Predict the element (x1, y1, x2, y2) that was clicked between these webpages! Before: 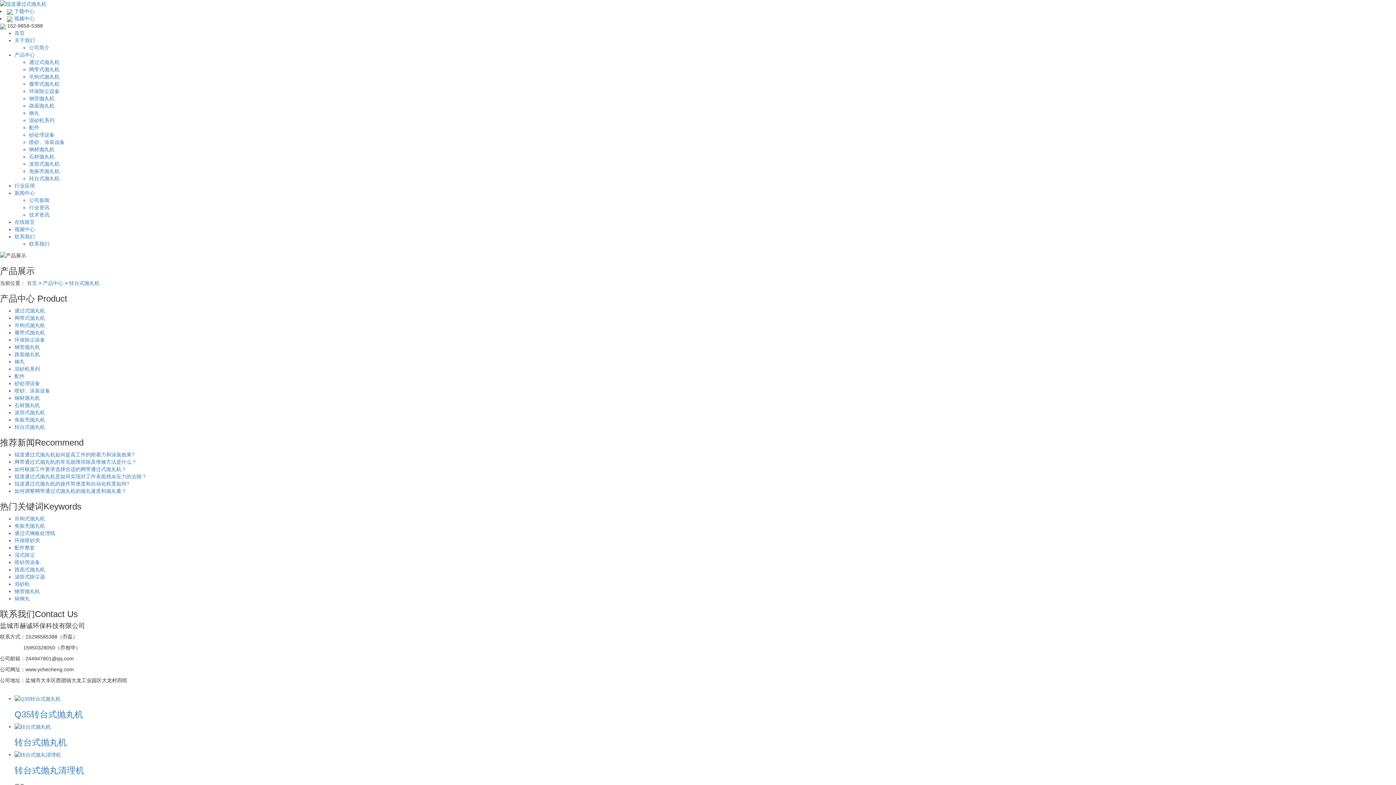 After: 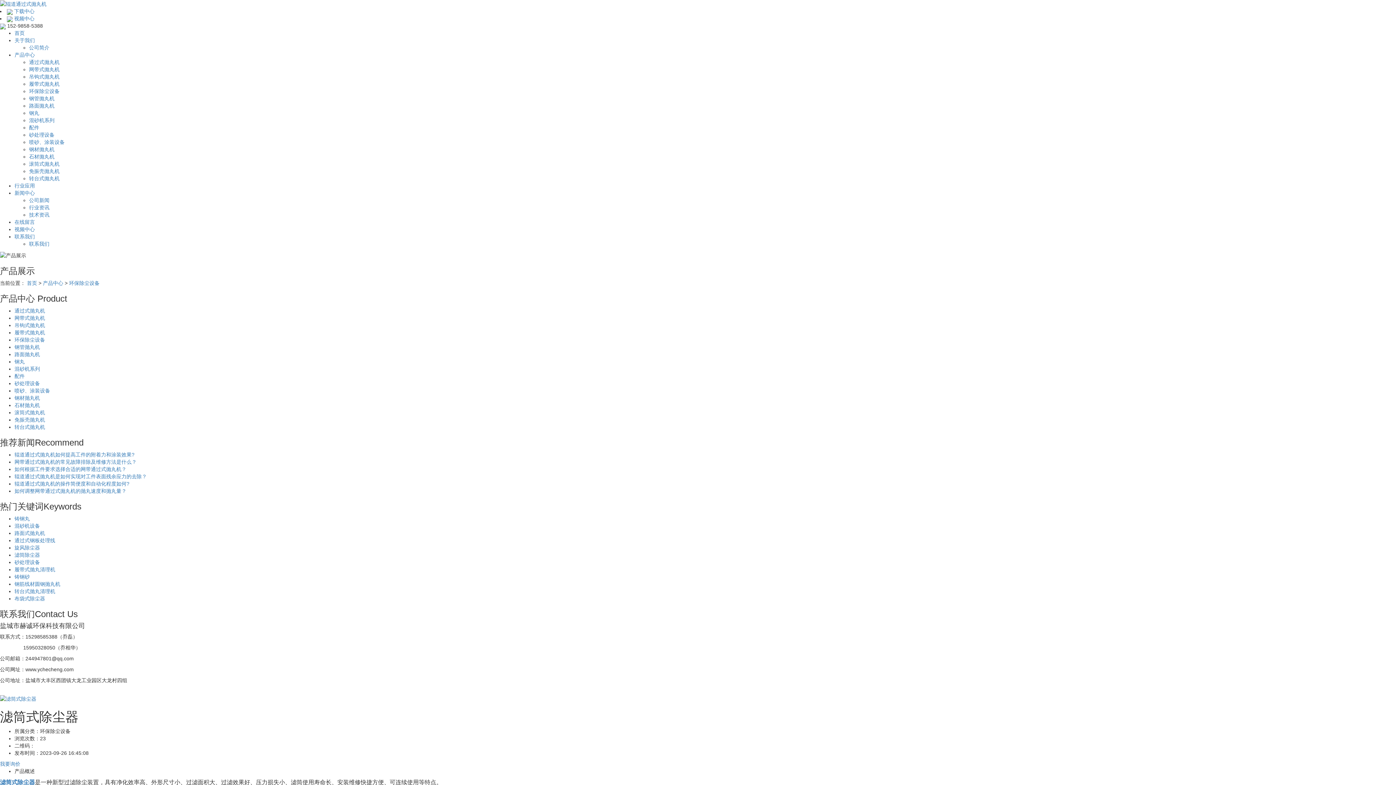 Action: bbox: (14, 574, 45, 579) label: 滤筒式除尘器